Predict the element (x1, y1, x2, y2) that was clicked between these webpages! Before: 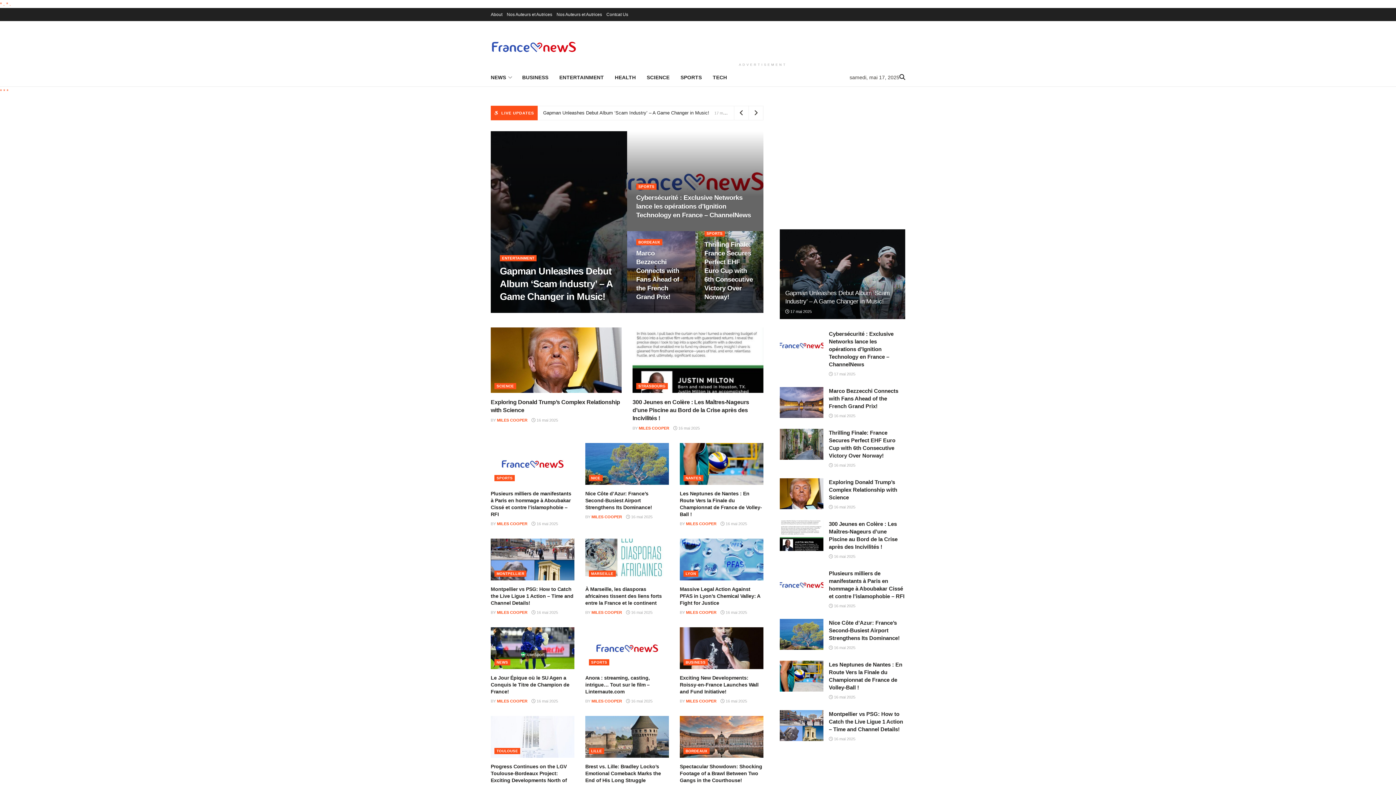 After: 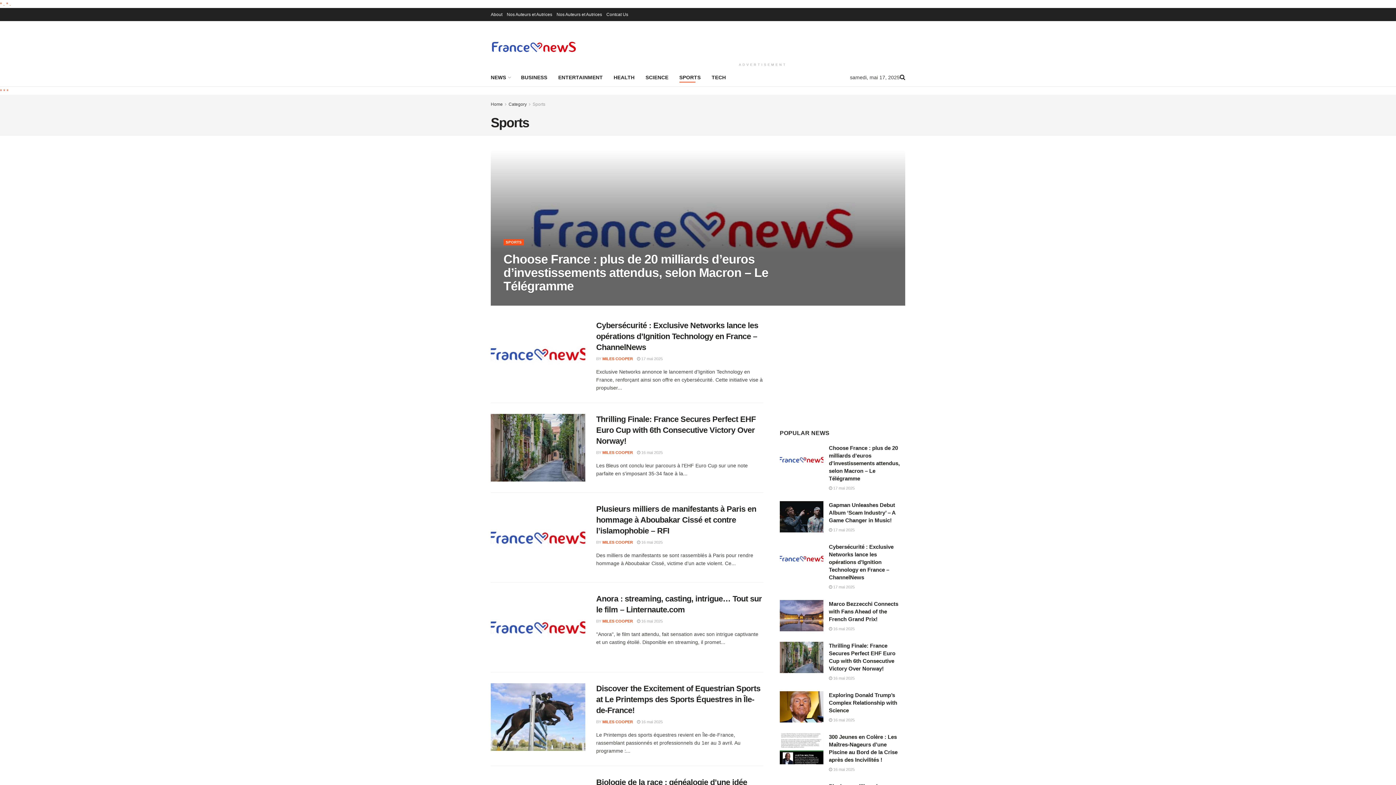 Action: bbox: (704, 230, 725, 236) label: SPORTS